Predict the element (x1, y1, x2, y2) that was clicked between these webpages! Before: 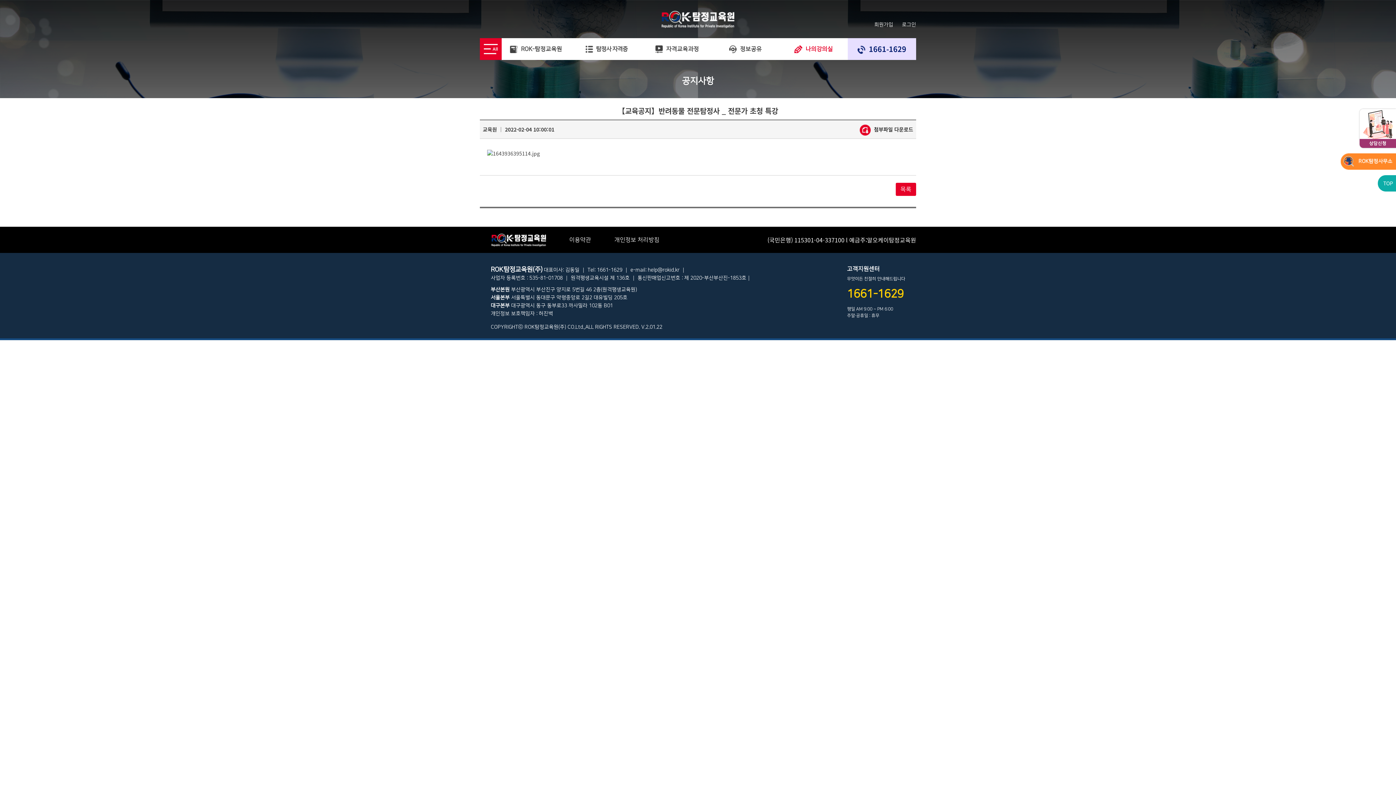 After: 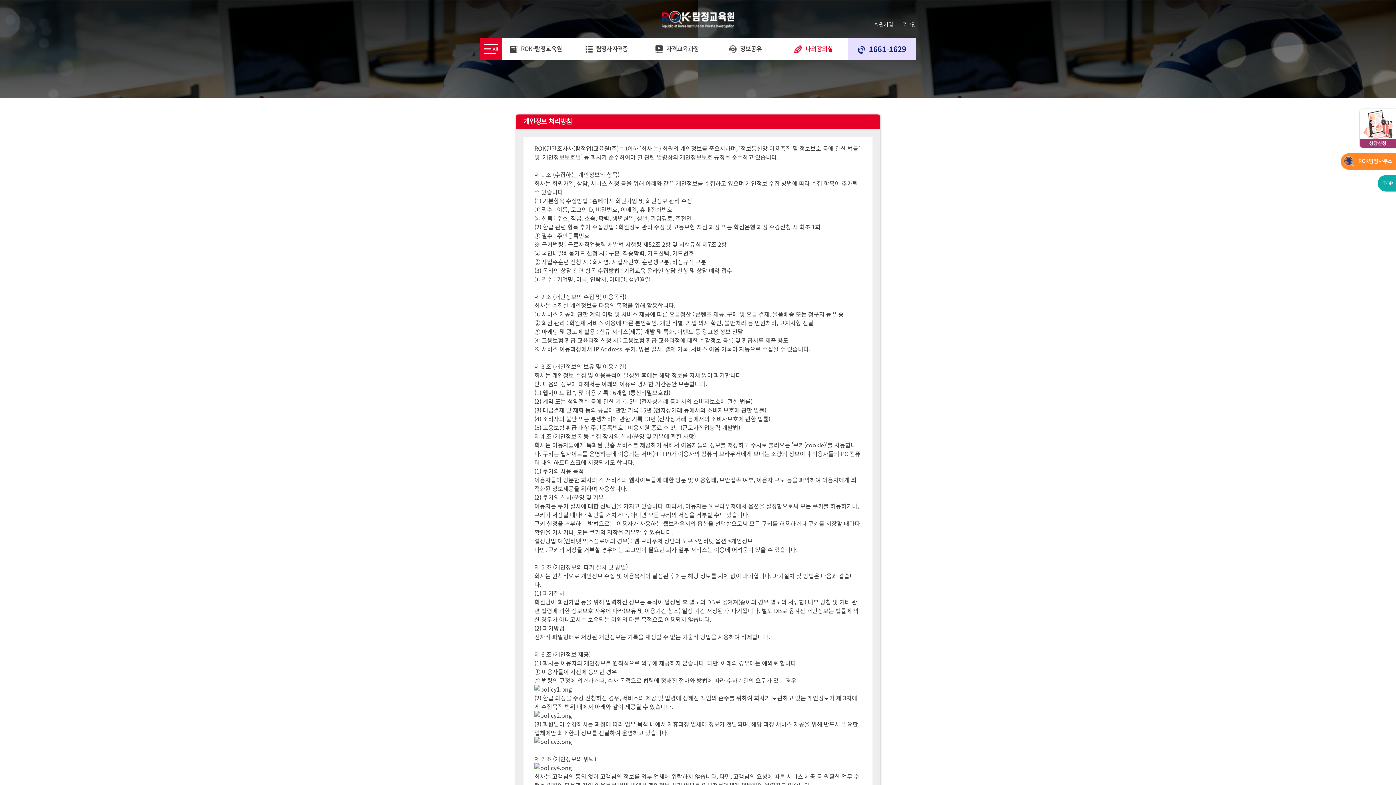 Action: bbox: (602, 226, 671, 253) label: 개인정보 처리방침